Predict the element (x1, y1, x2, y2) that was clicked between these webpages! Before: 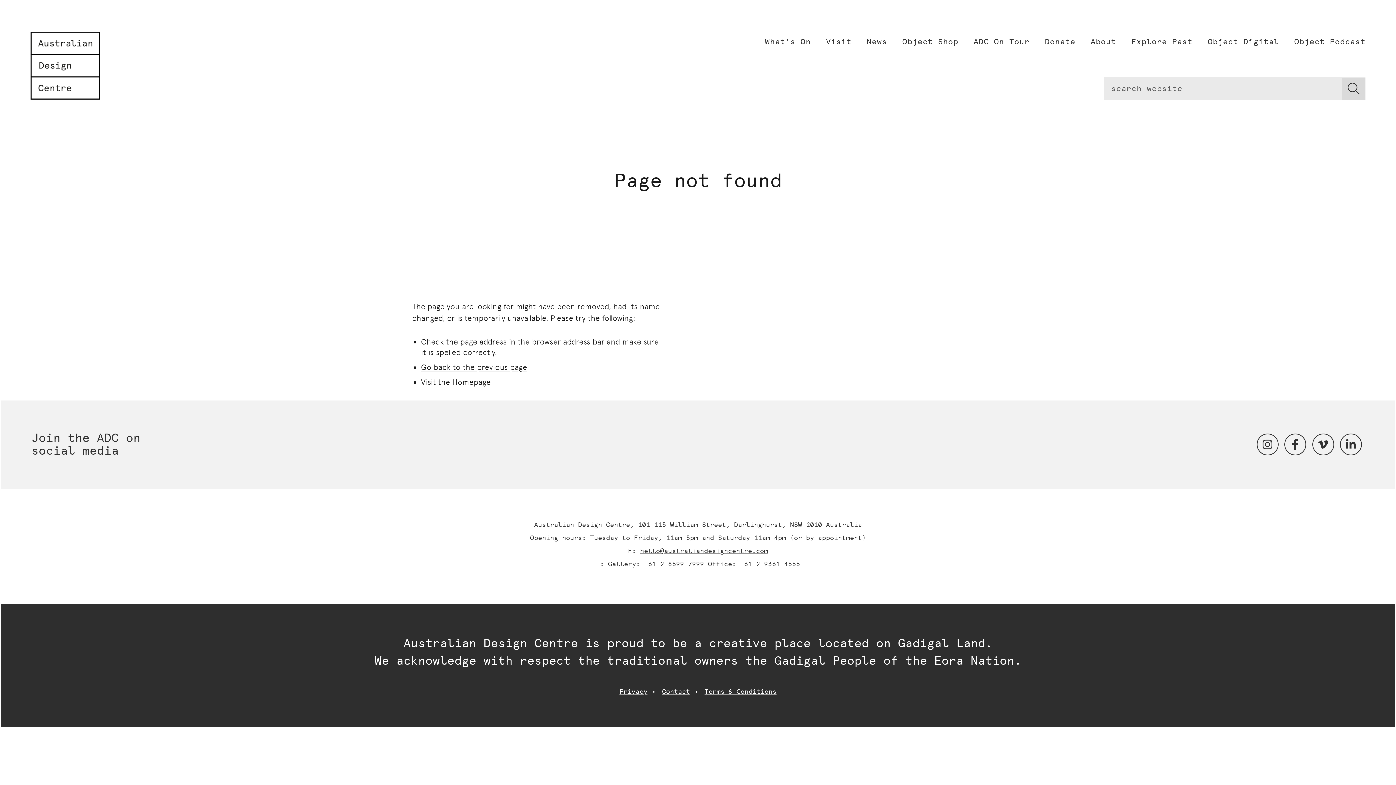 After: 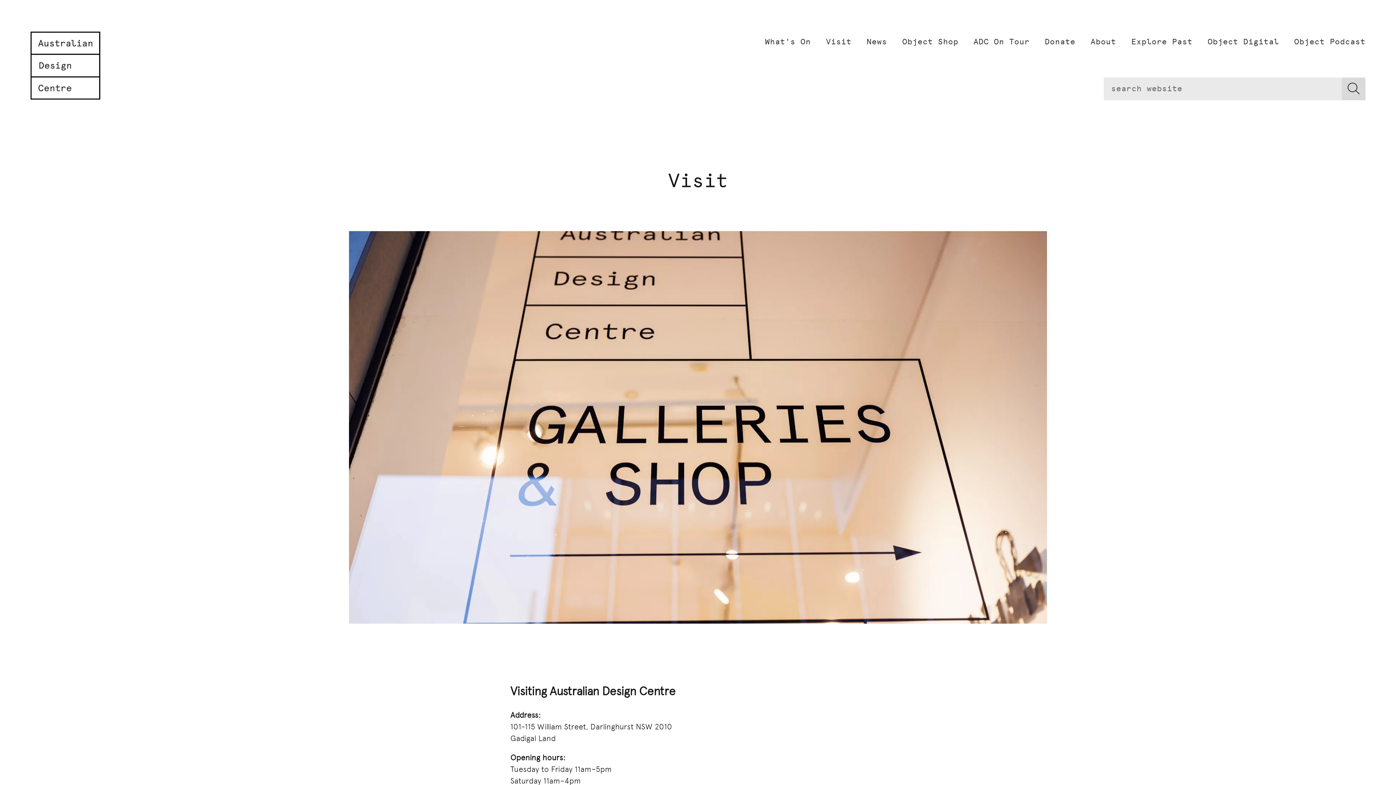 Action: label: Contact bbox: (662, 687, 690, 695)